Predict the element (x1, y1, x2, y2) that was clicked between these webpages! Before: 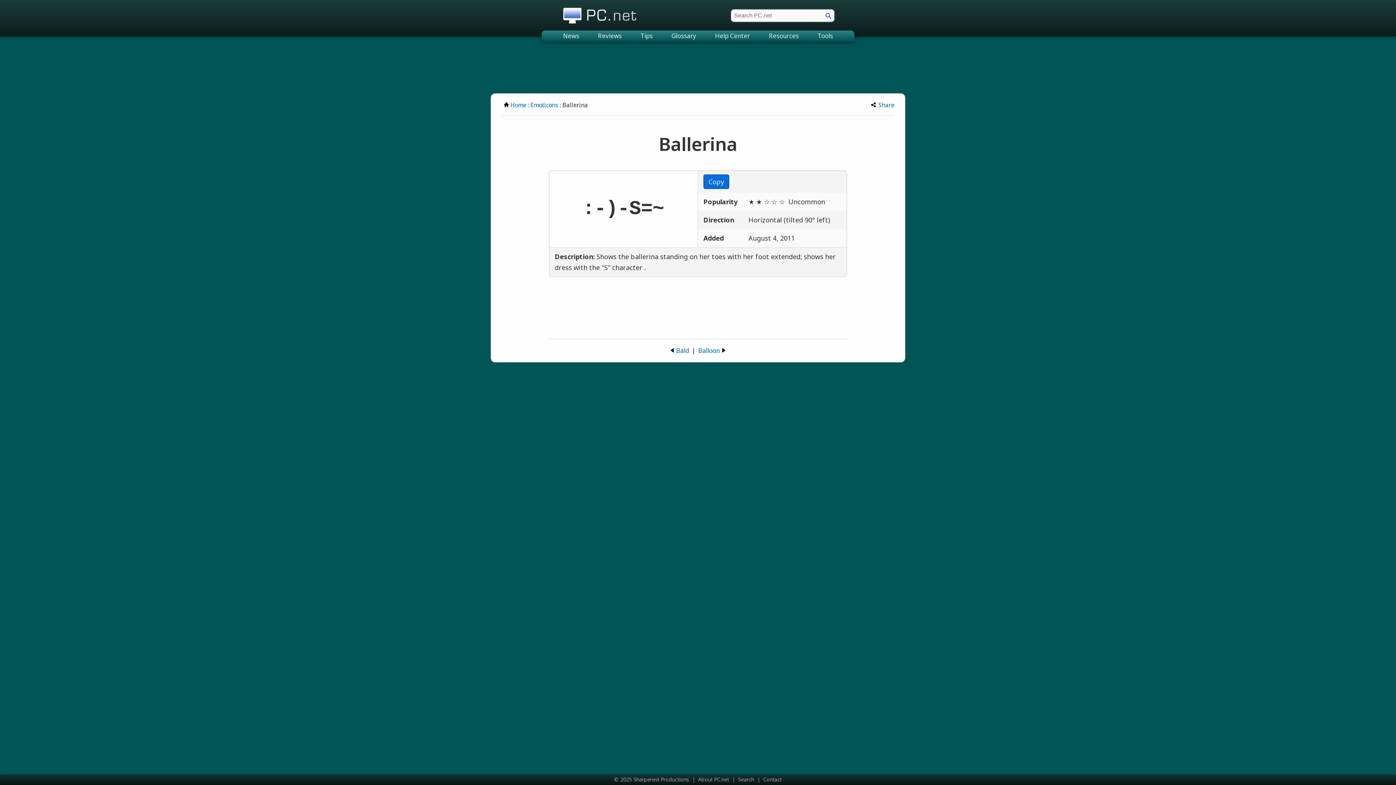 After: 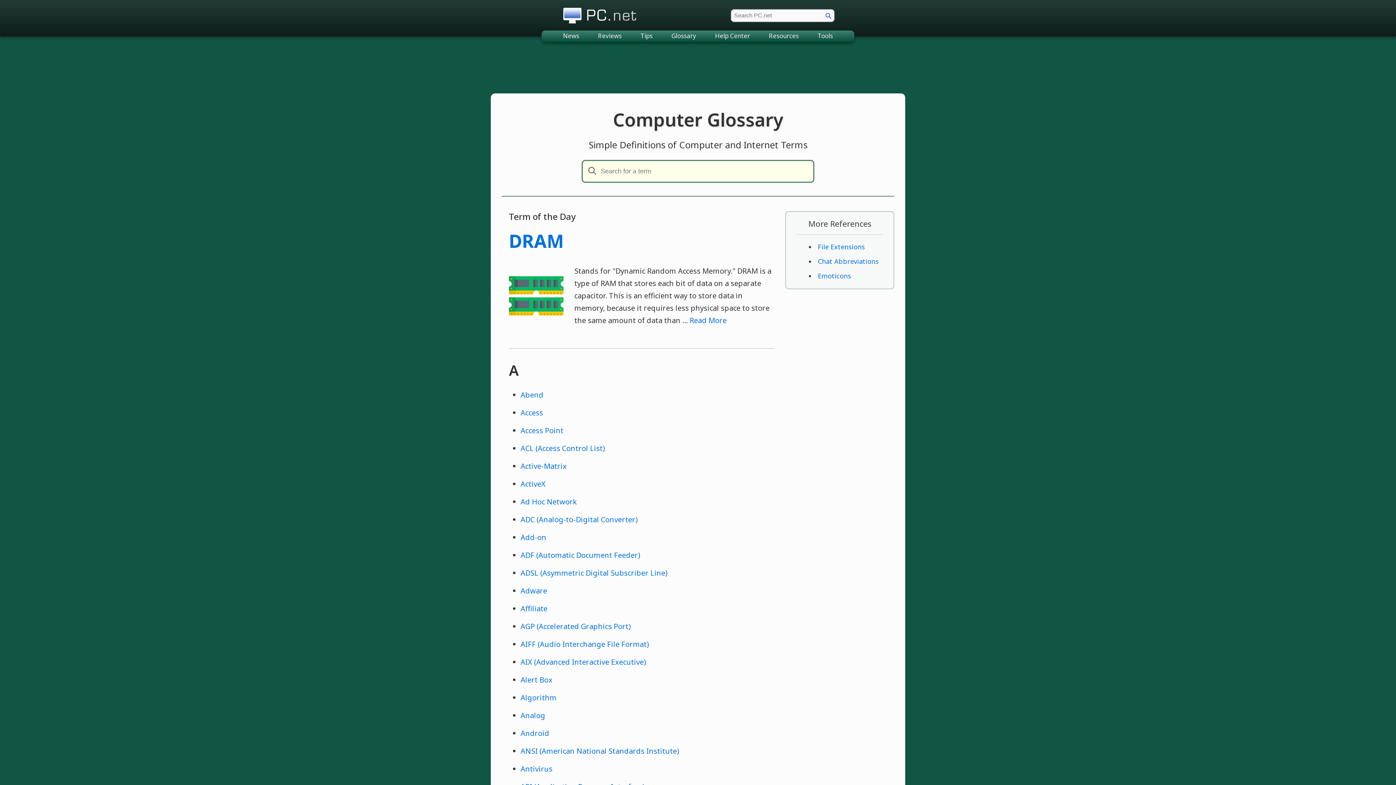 Action: bbox: (662, 30, 705, 42) label: Glossary